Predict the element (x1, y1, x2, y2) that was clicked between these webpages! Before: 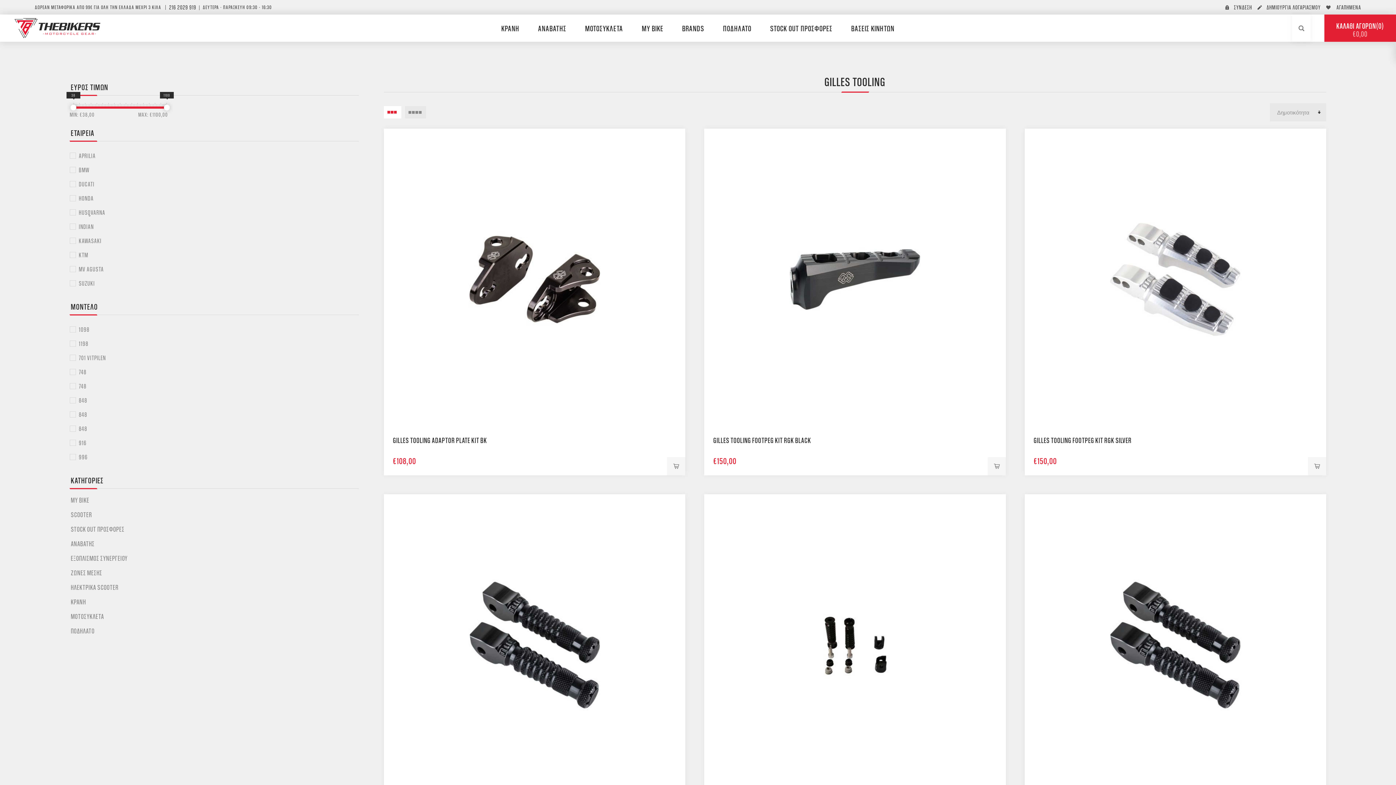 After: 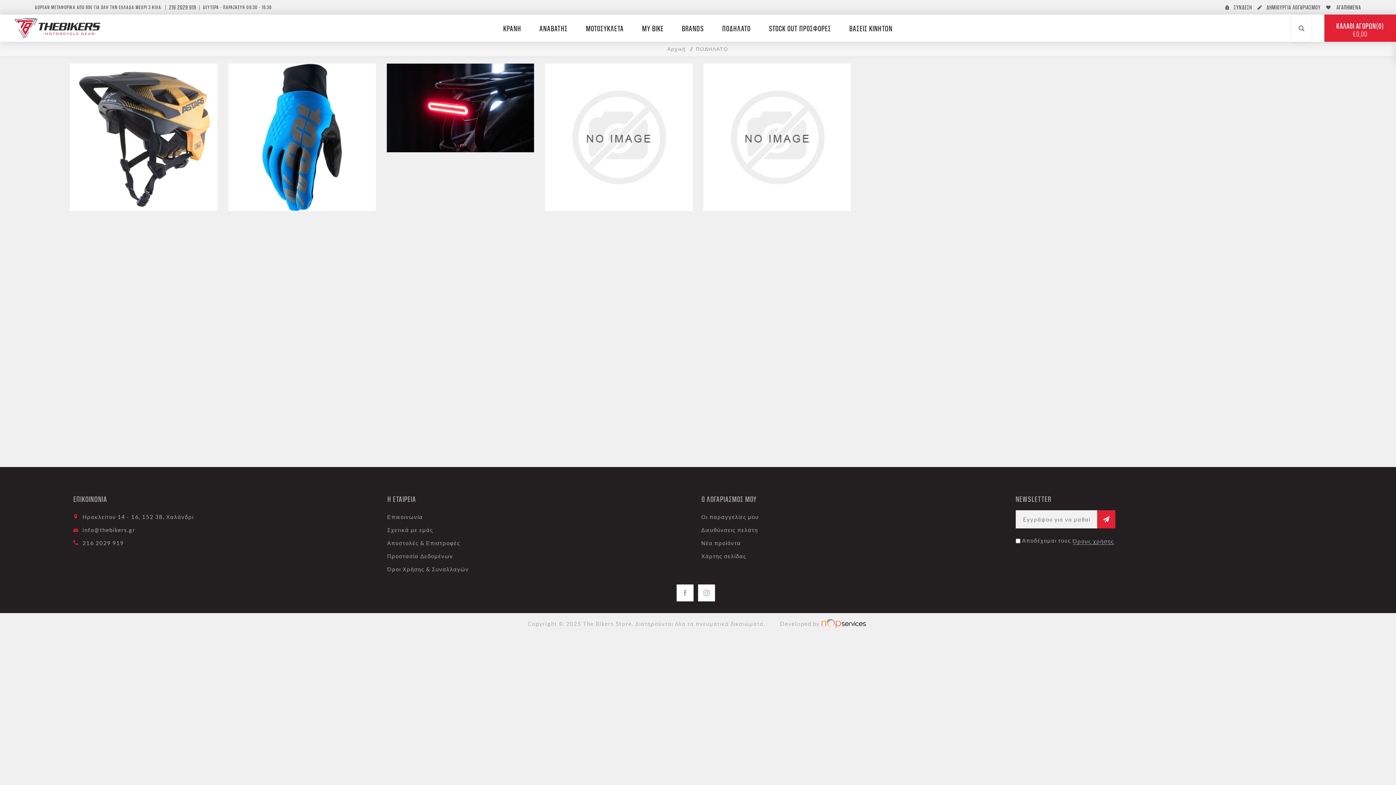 Action: bbox: (714, 20, 760, 36) label: ΠΟΔΗΛΑΤΟ